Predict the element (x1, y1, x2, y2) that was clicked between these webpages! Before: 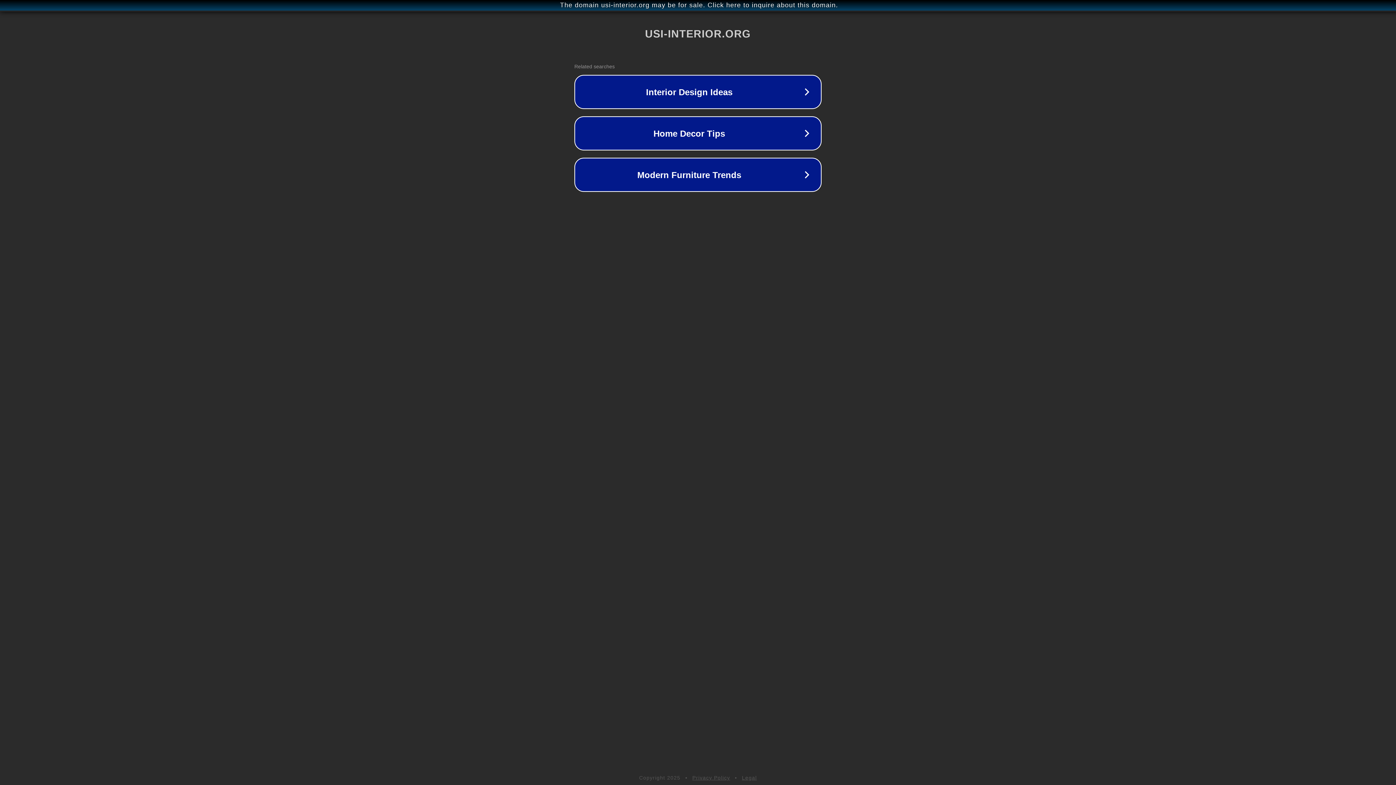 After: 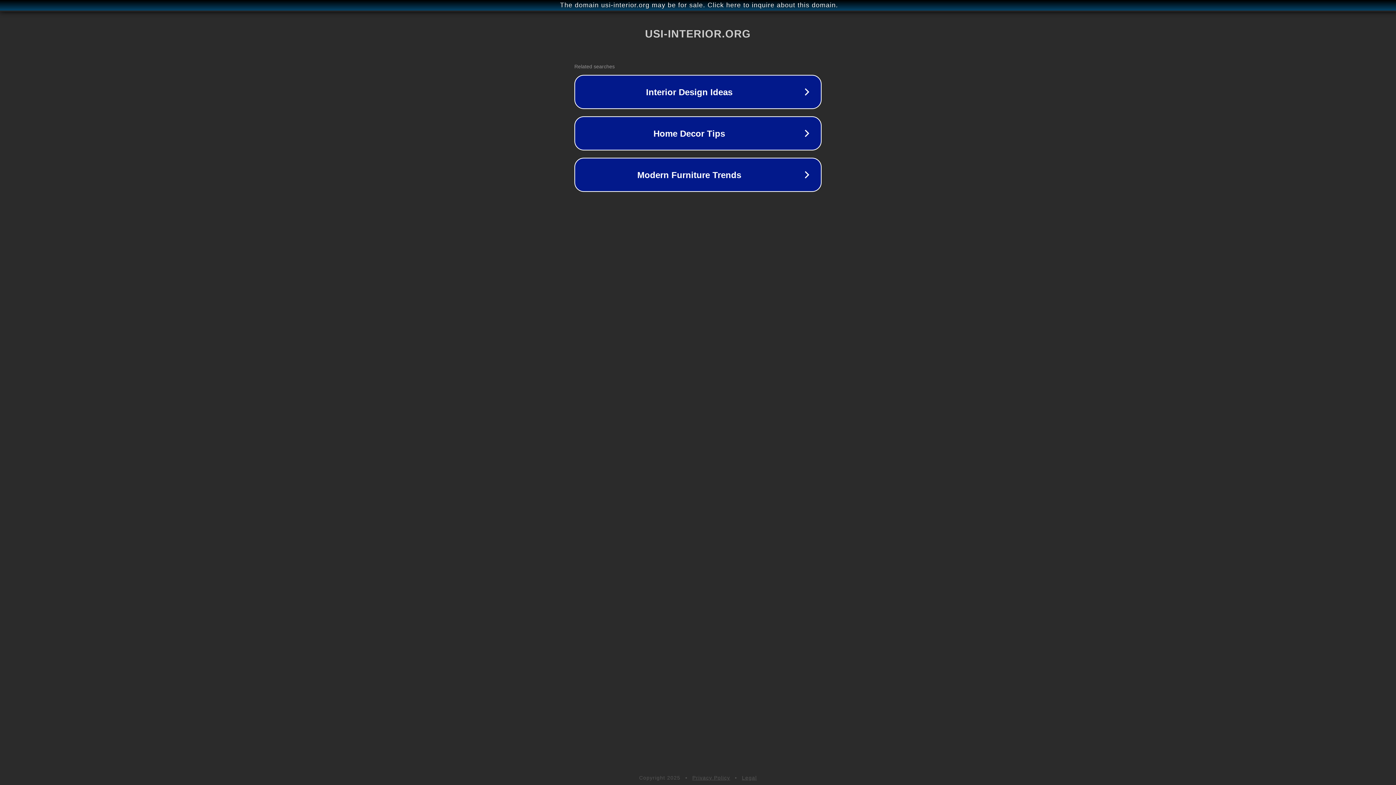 Action: bbox: (692, 775, 730, 781) label: Privacy Policy